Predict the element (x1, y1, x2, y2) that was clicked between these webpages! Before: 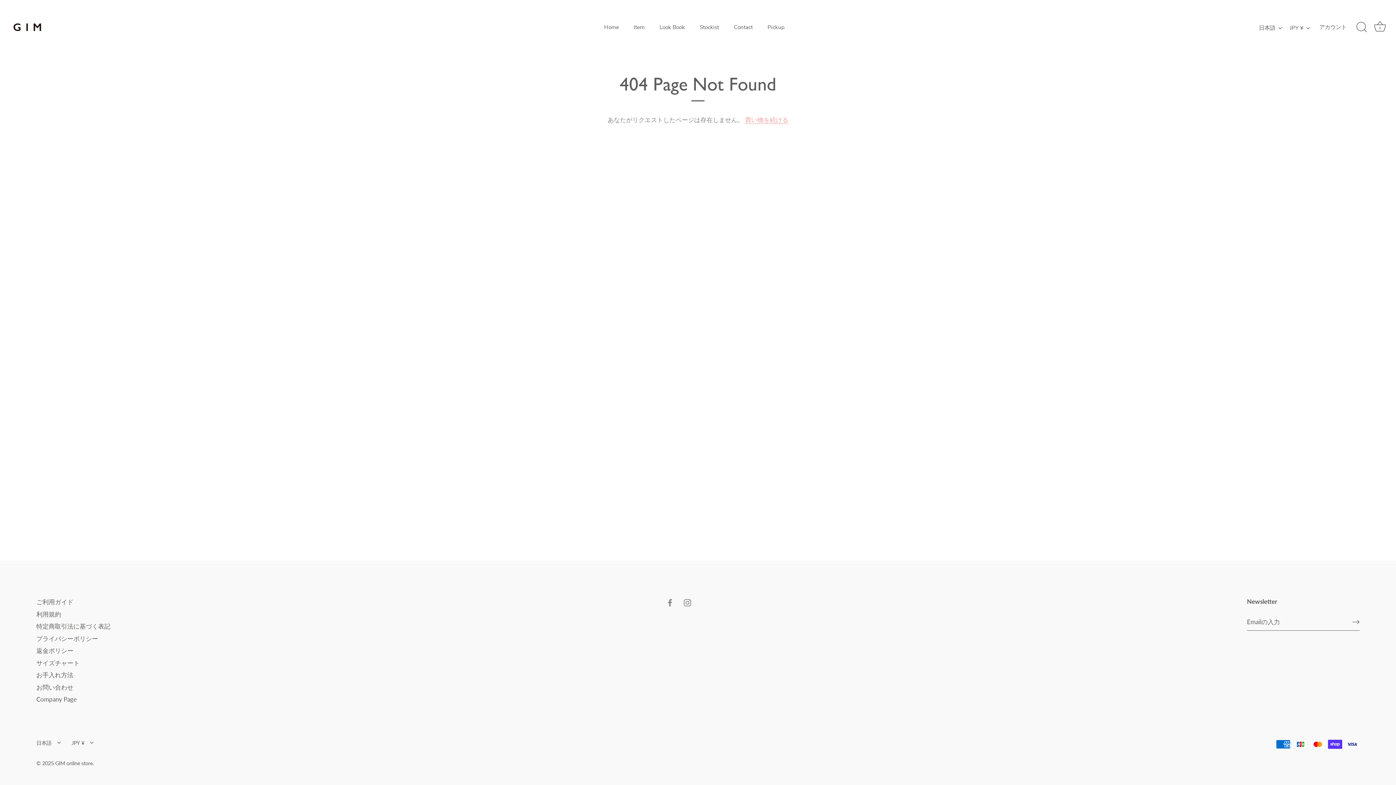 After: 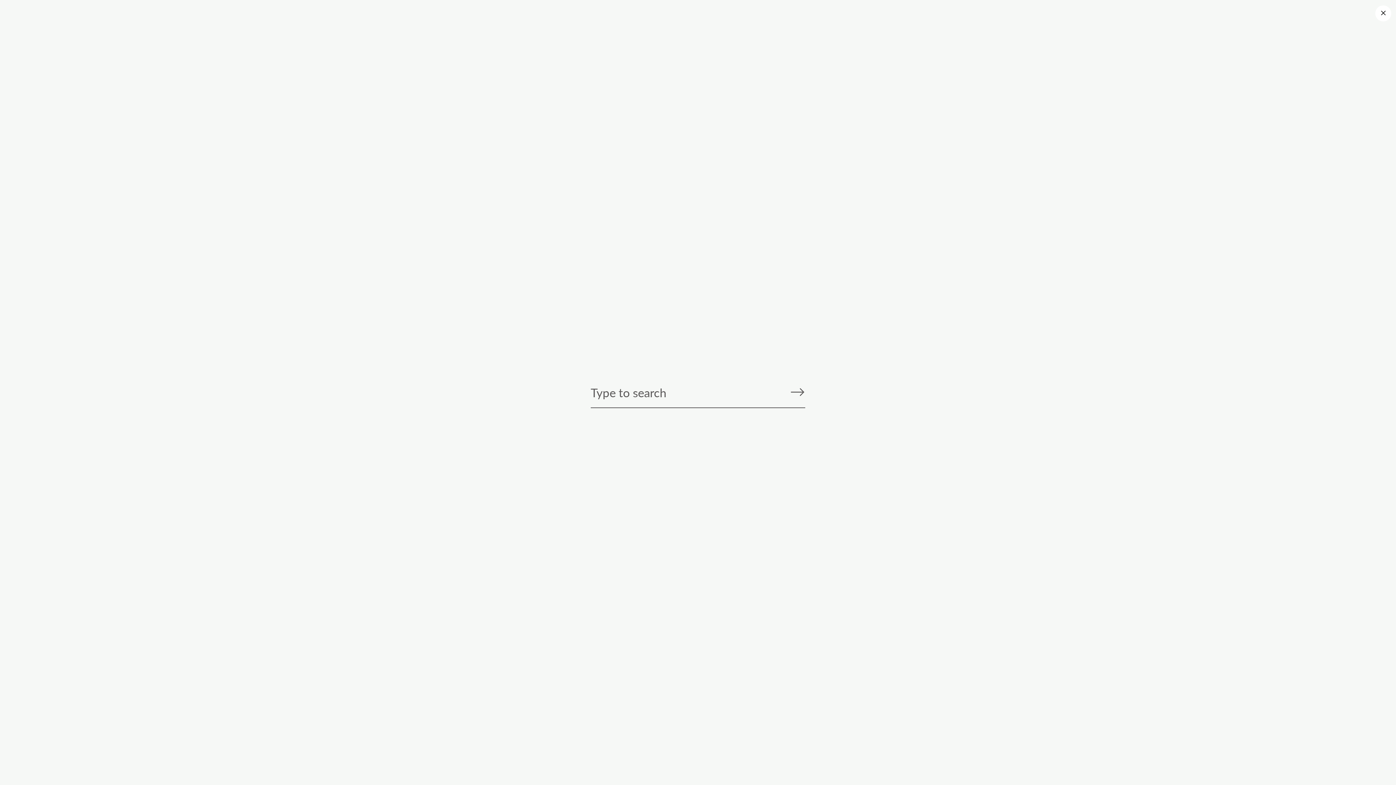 Action: label: 検索 bbox: (1353, 19, 1369, 35)